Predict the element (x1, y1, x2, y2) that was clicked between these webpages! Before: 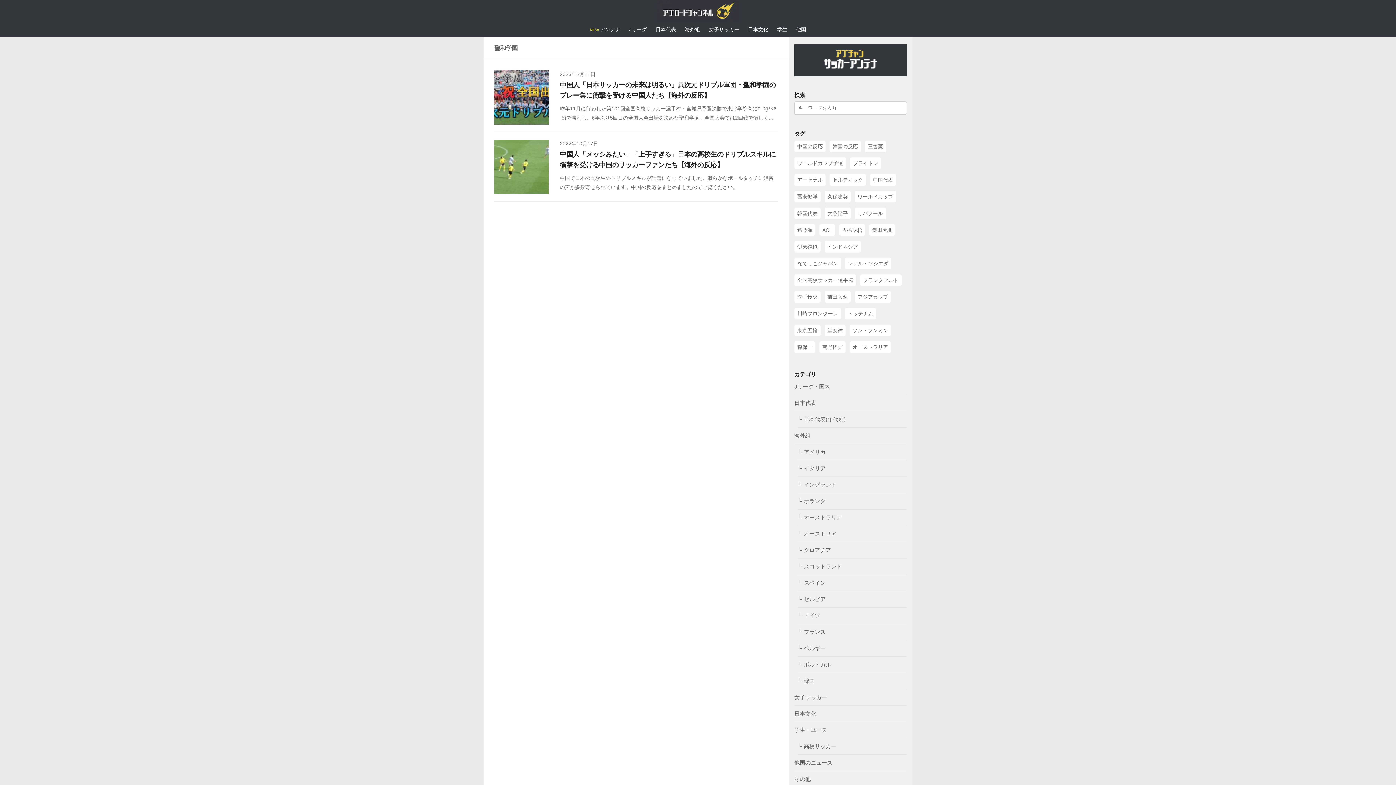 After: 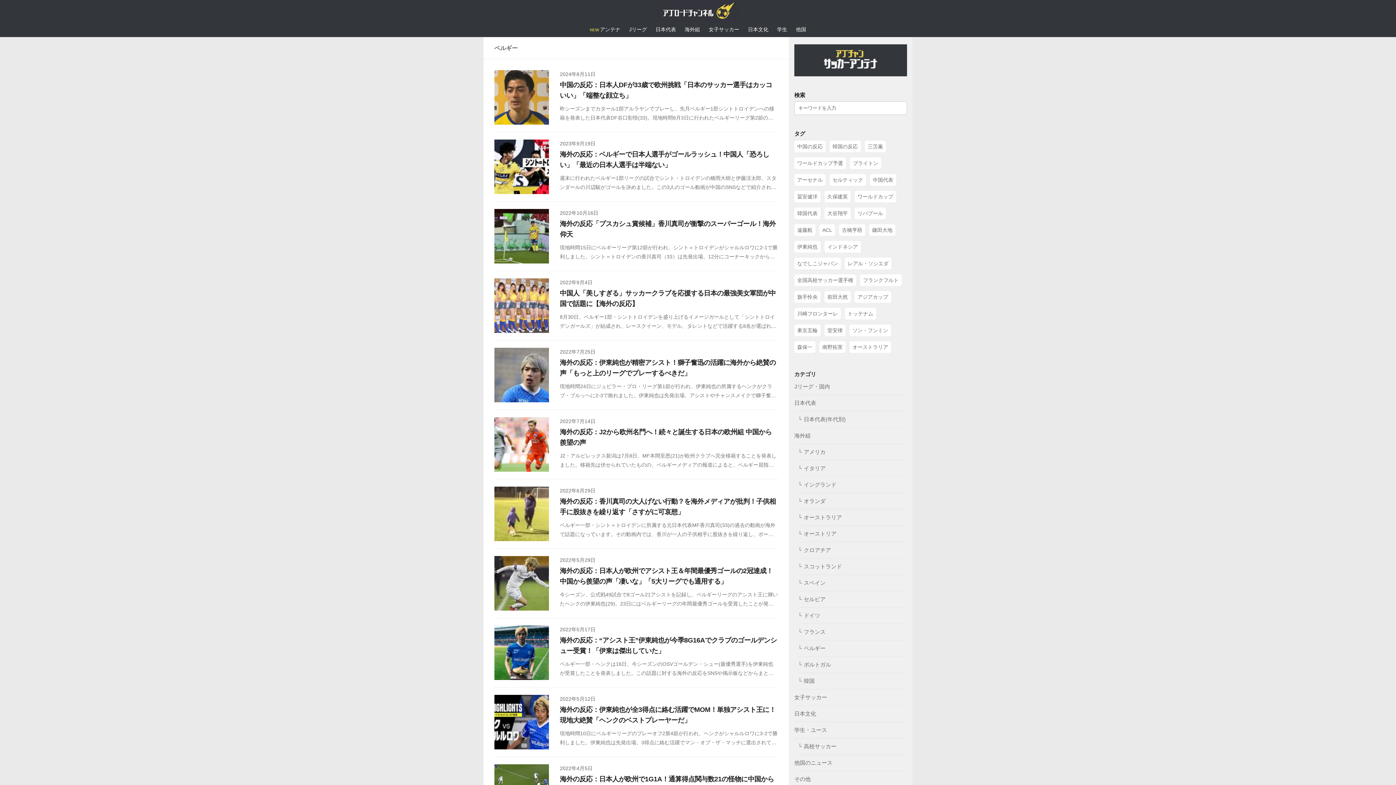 Action: bbox: (798, 640, 907, 657) label: ベルギー